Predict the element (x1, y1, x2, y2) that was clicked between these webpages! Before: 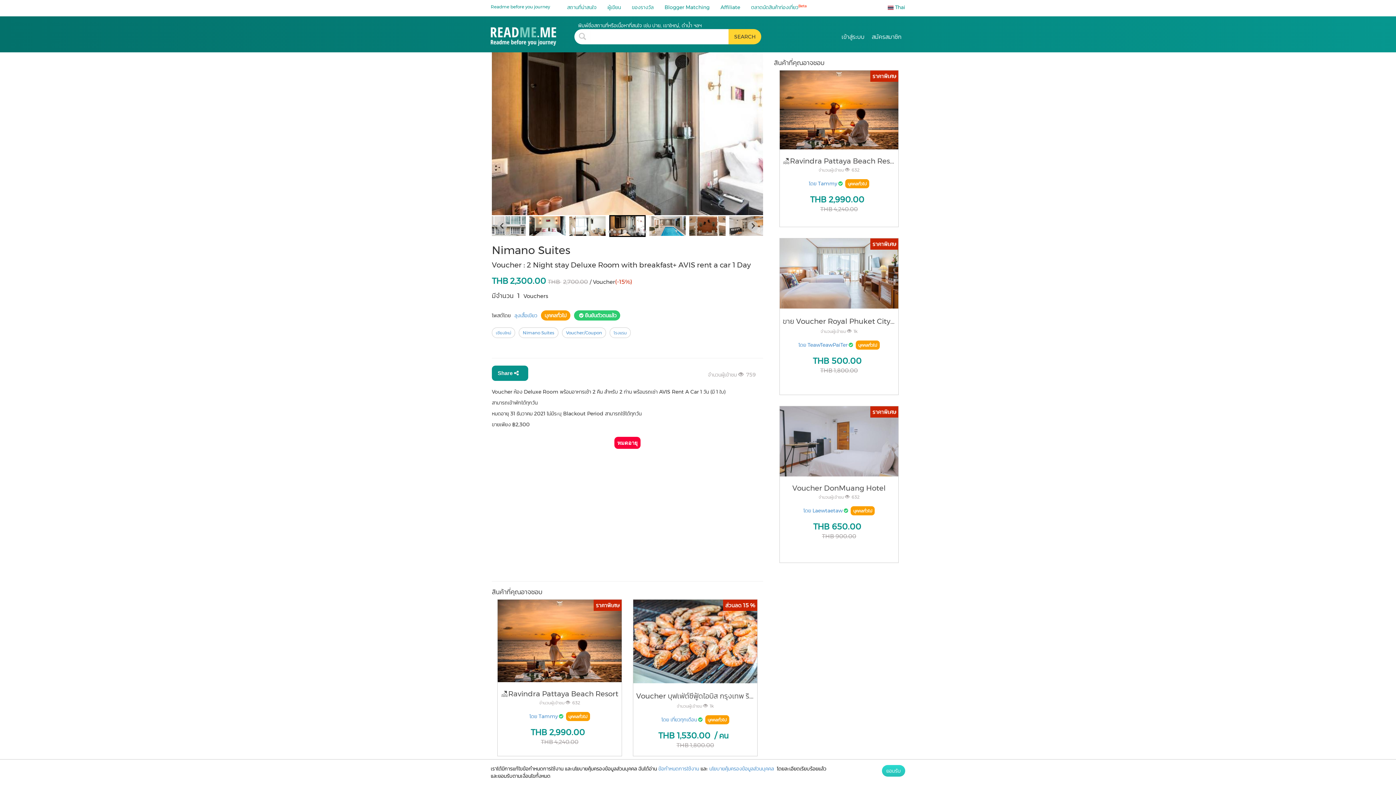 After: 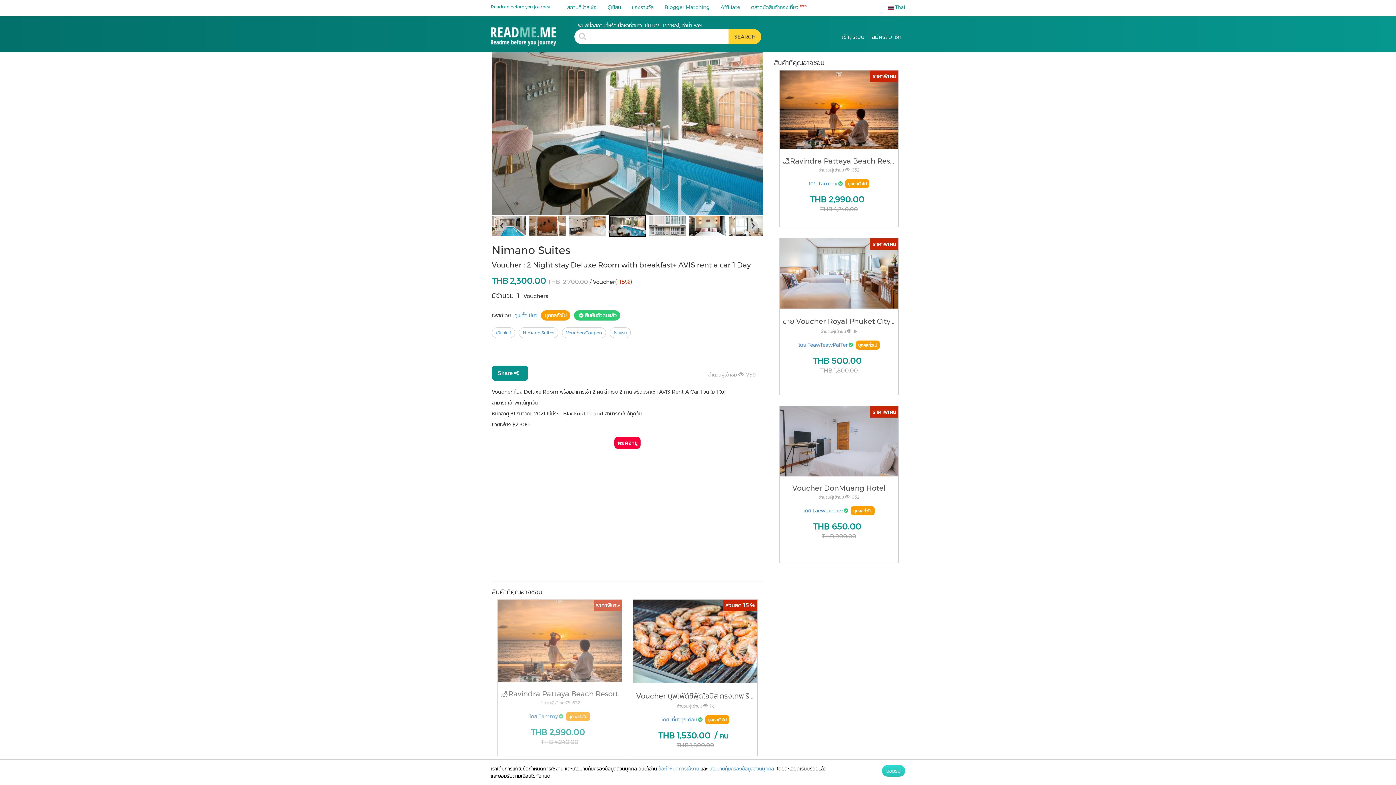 Action: label: โดย  bbox: (529, 713, 538, 720)